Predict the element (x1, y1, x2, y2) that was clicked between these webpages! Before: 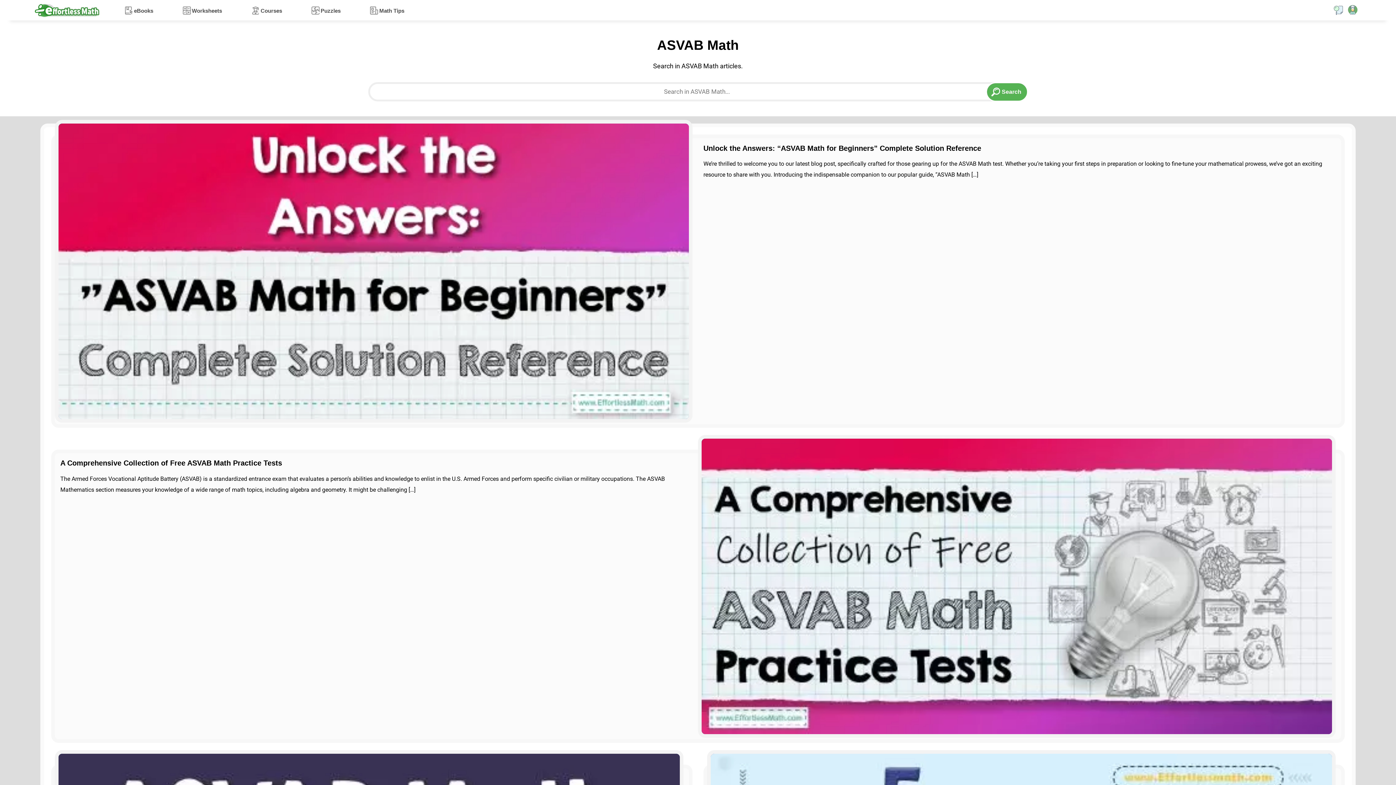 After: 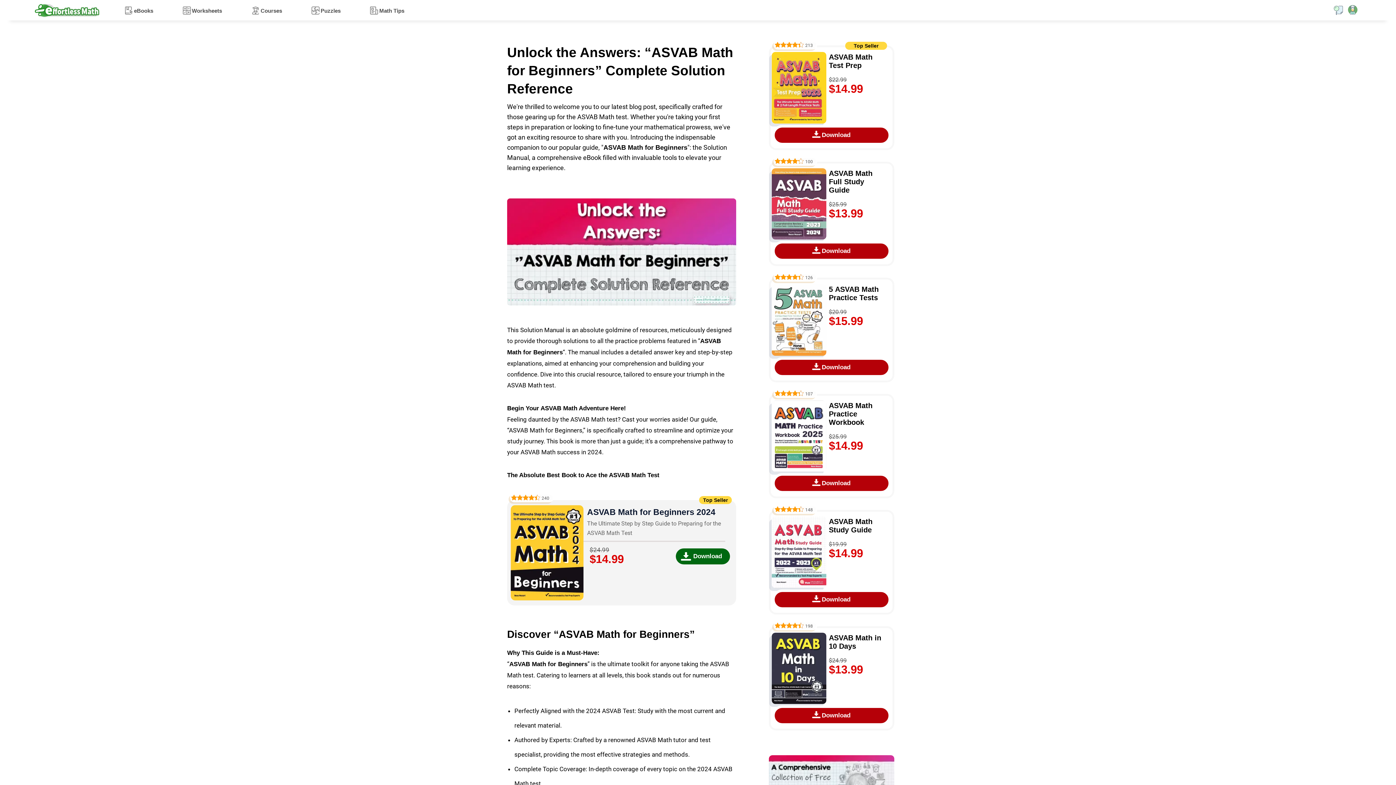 Action: bbox: (703, 144, 1336, 152) label: Unlock the Answers: “ASVAB Math for Beginners” Complete Solution Reference